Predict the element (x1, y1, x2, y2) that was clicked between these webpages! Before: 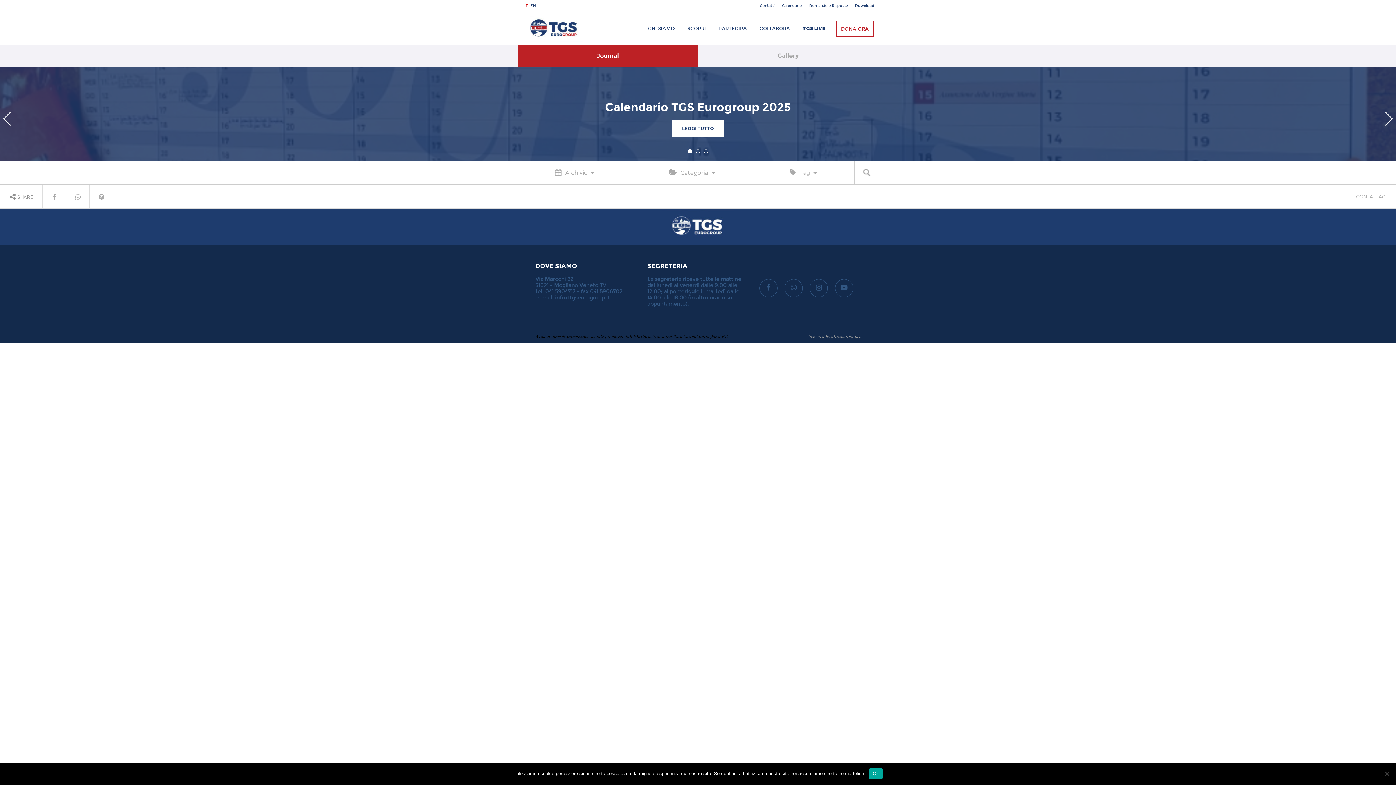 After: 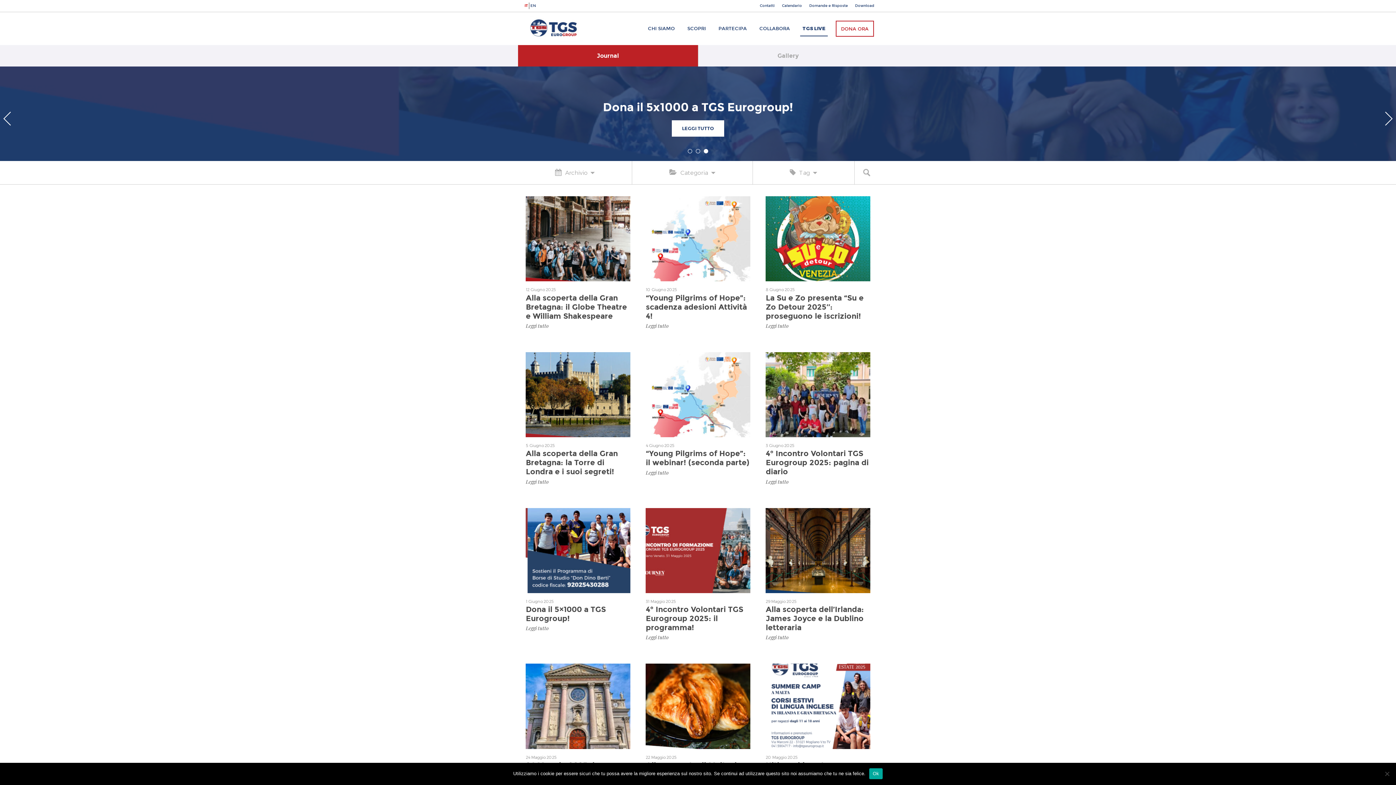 Action: label: Journal bbox: (518, 45, 698, 66)